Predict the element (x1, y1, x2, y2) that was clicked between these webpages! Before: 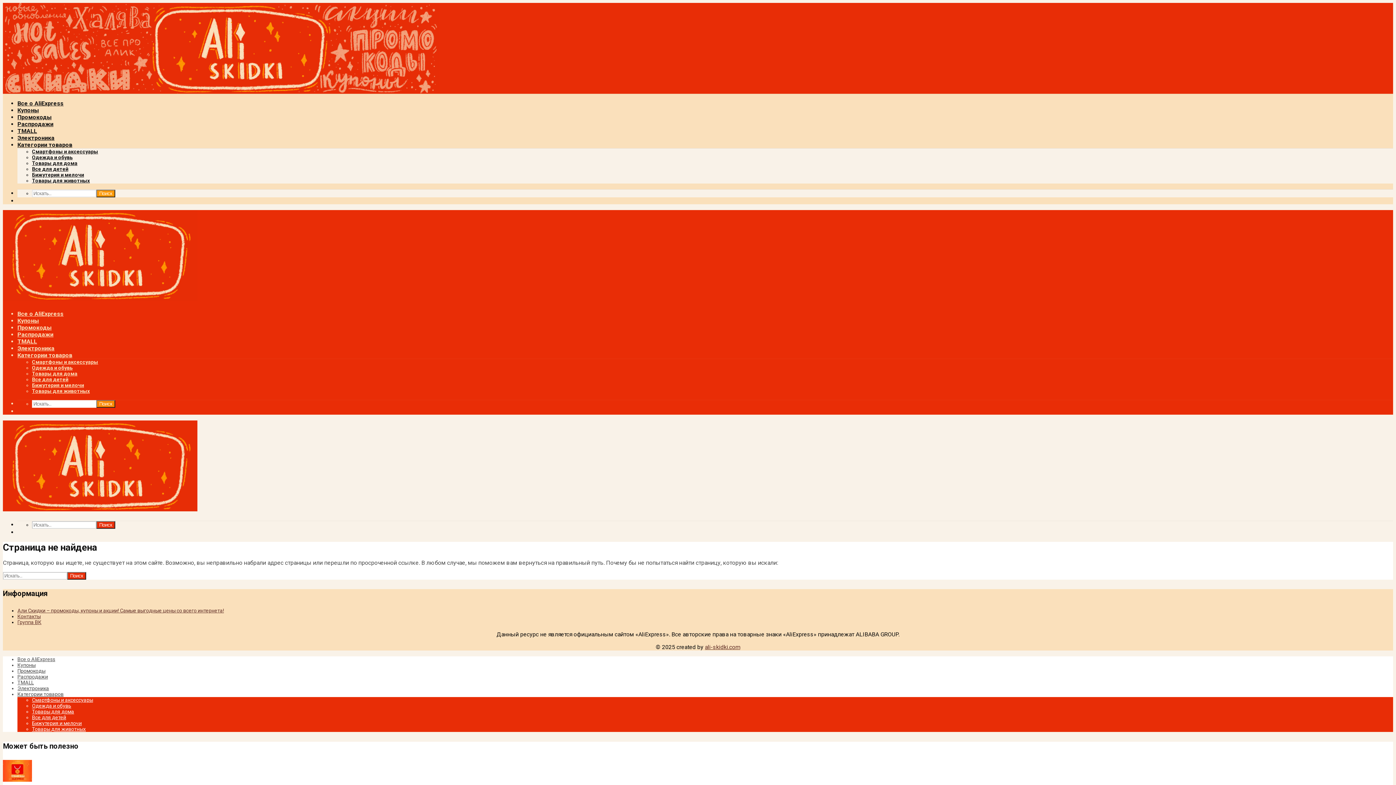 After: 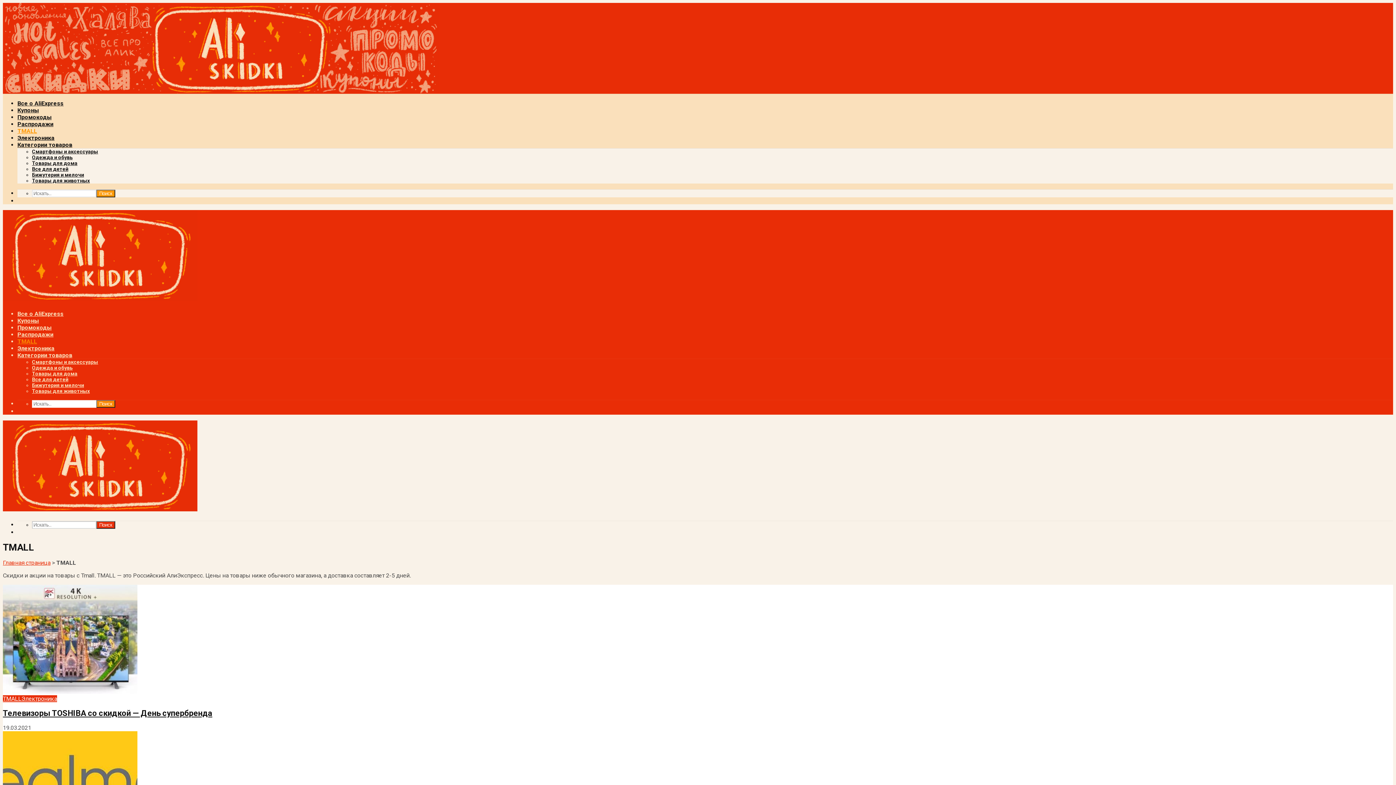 Action: bbox: (17, 680, 33, 685) label: TMALL